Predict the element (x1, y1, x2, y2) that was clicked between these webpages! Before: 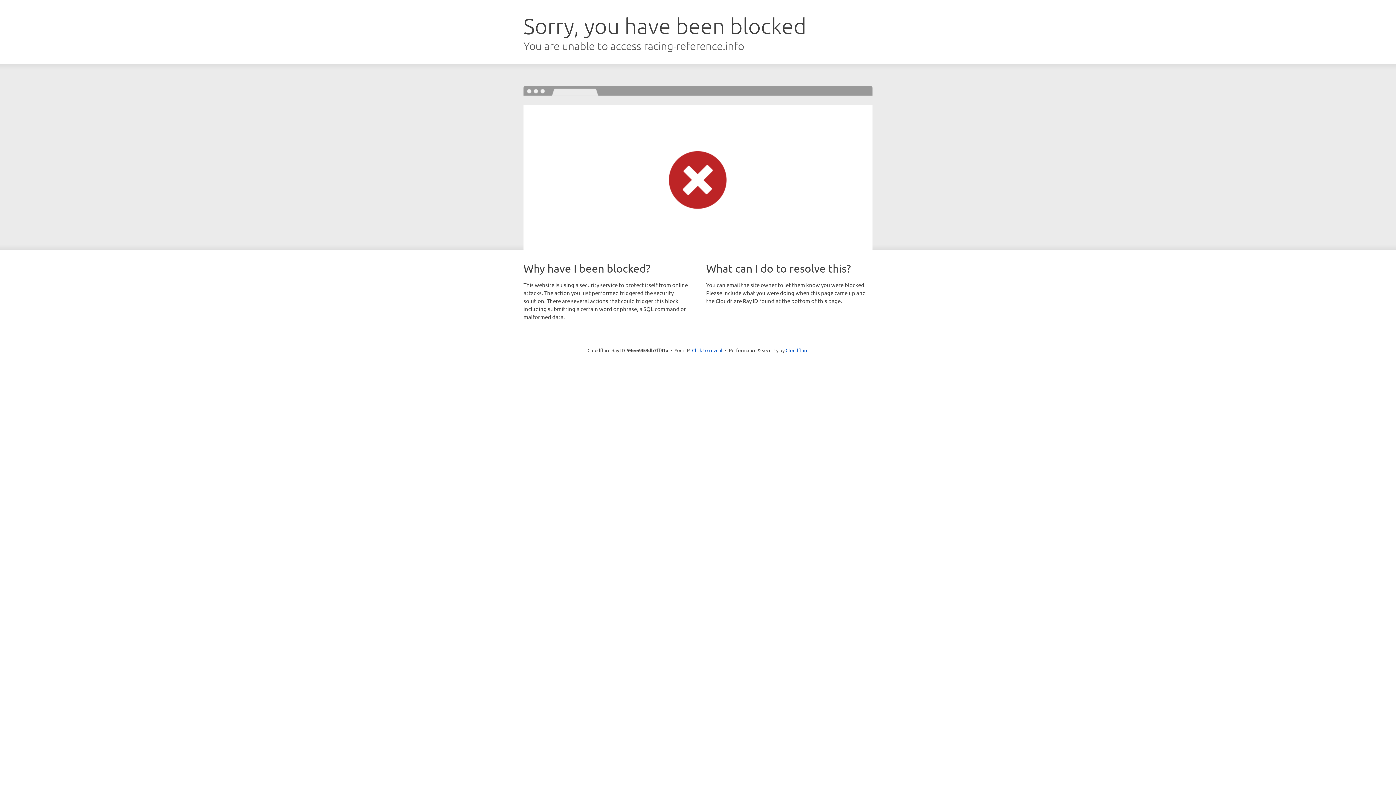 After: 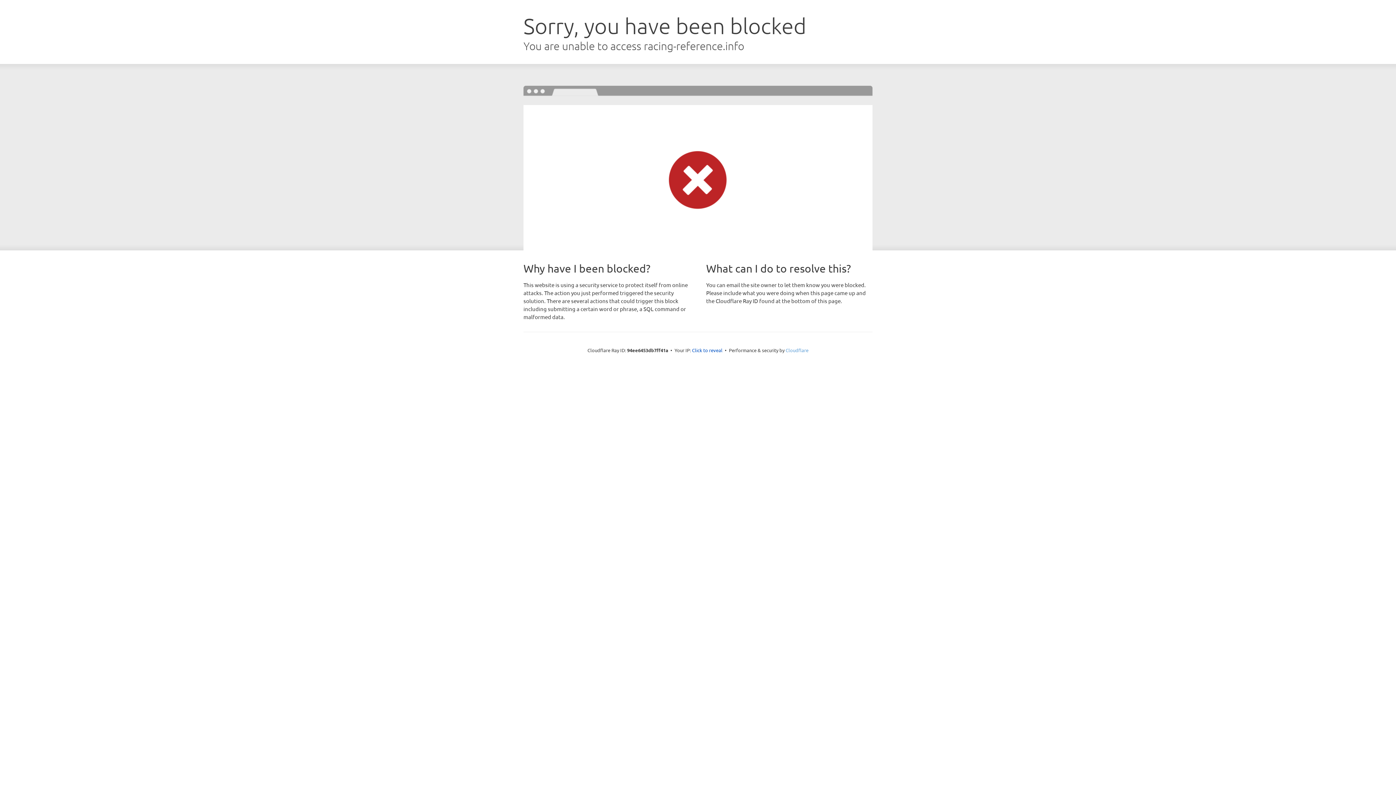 Action: bbox: (785, 347, 808, 353) label: Cloudflare